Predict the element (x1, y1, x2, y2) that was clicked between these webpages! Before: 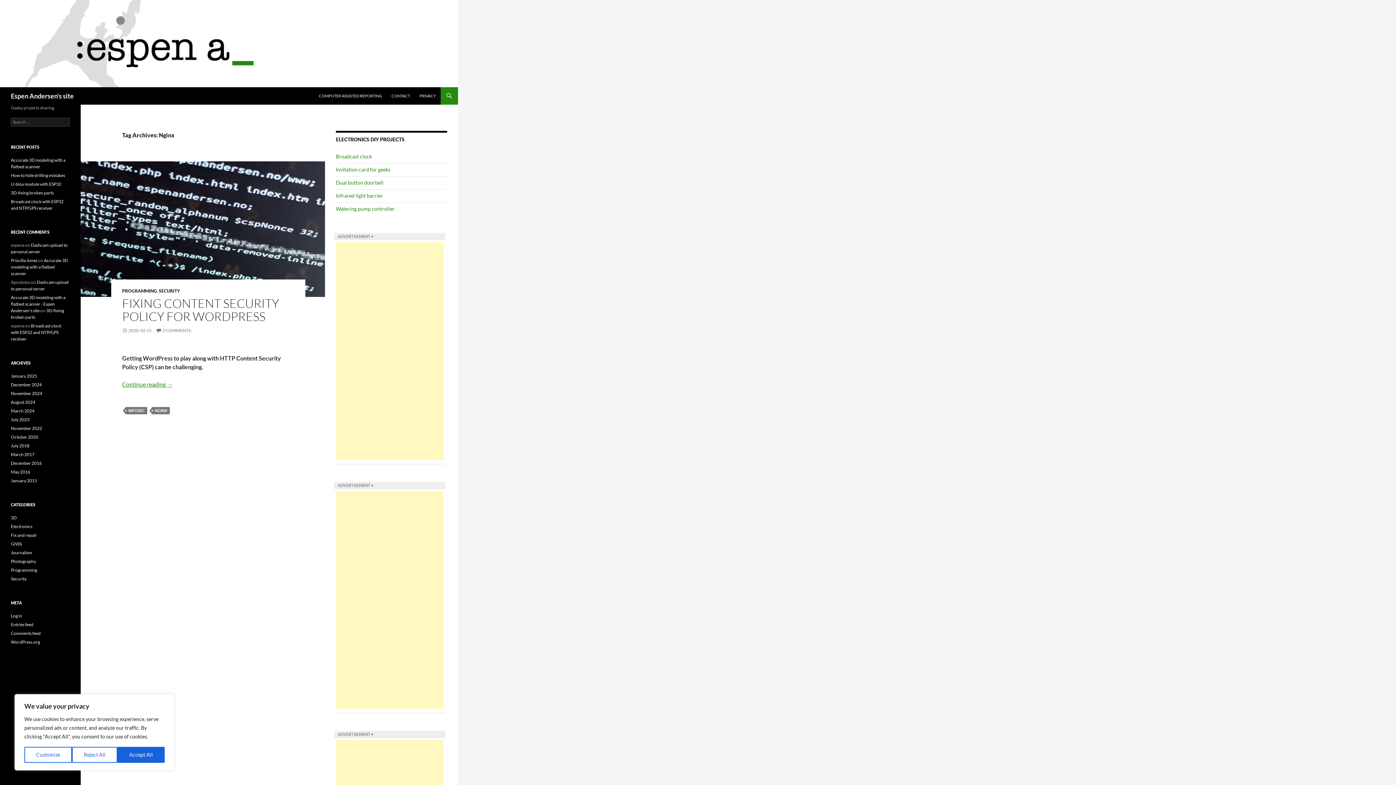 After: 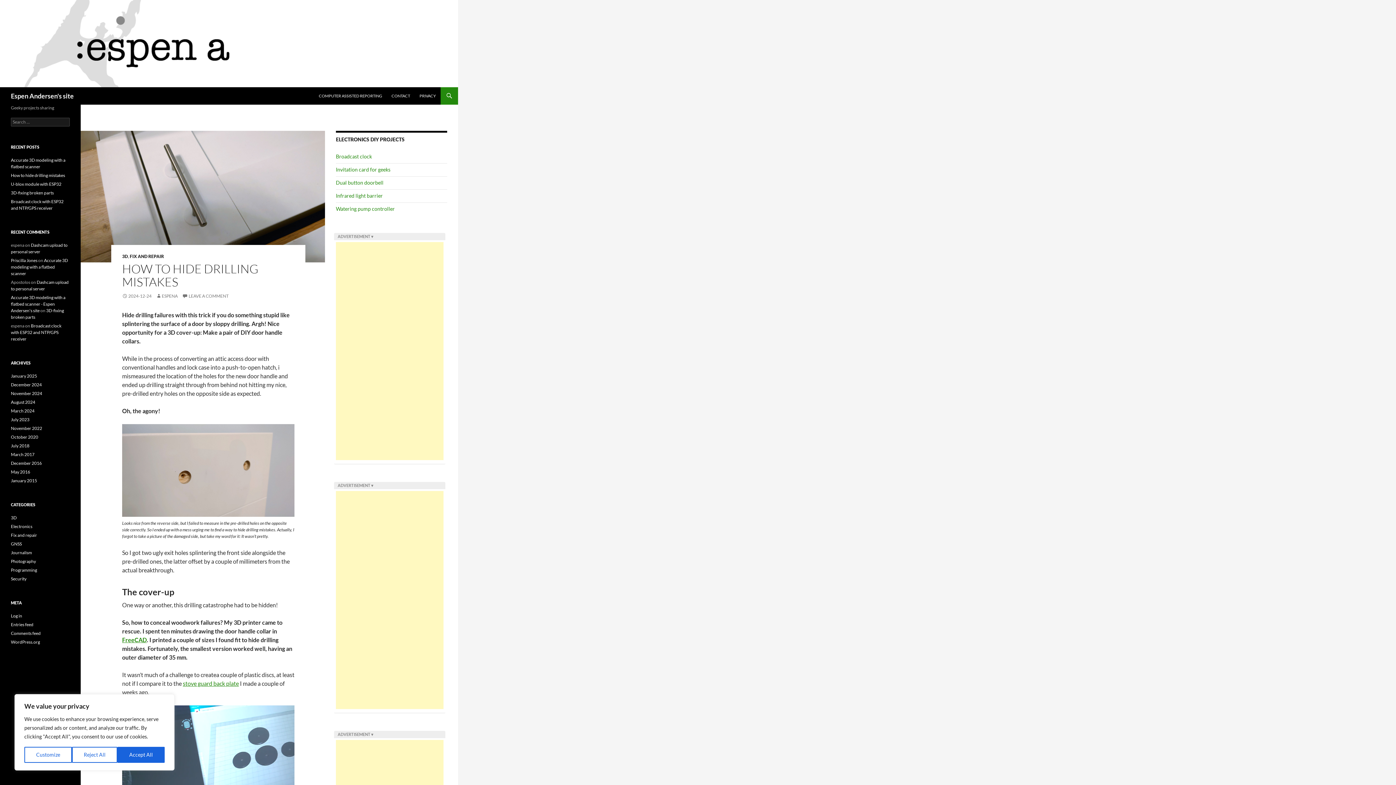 Action: bbox: (10, 172, 65, 178) label: How to hide drilling mistakes